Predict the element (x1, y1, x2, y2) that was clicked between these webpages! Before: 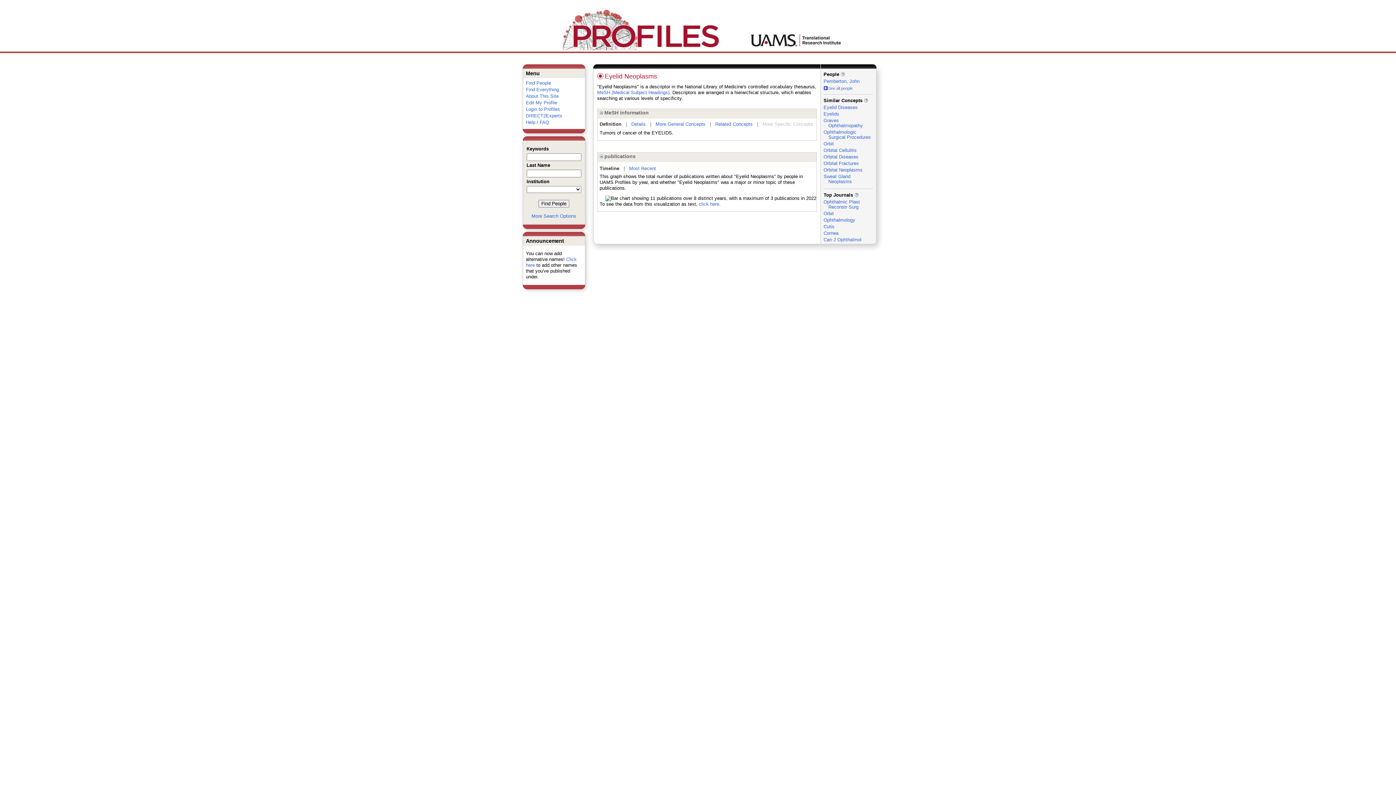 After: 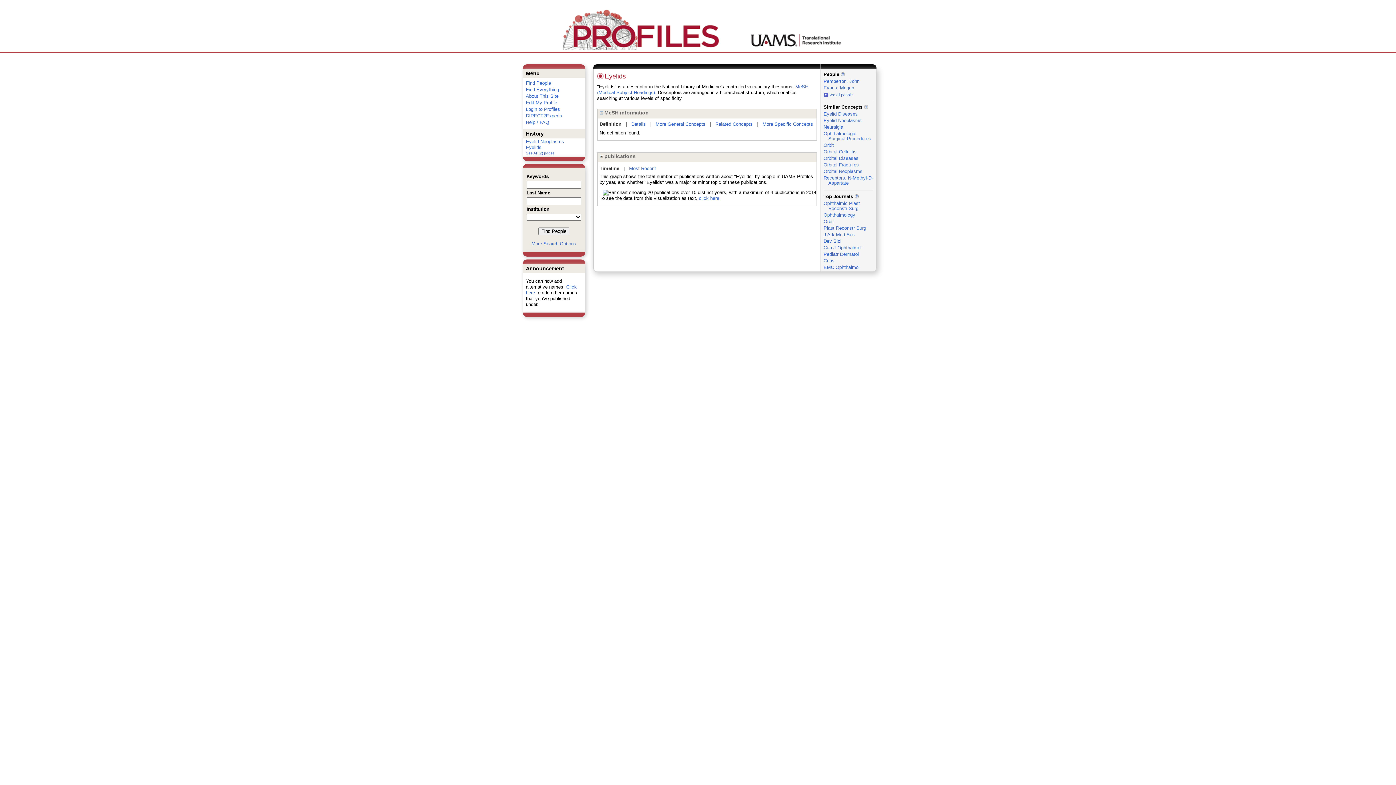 Action: bbox: (823, 111, 839, 116) label: Eyelids